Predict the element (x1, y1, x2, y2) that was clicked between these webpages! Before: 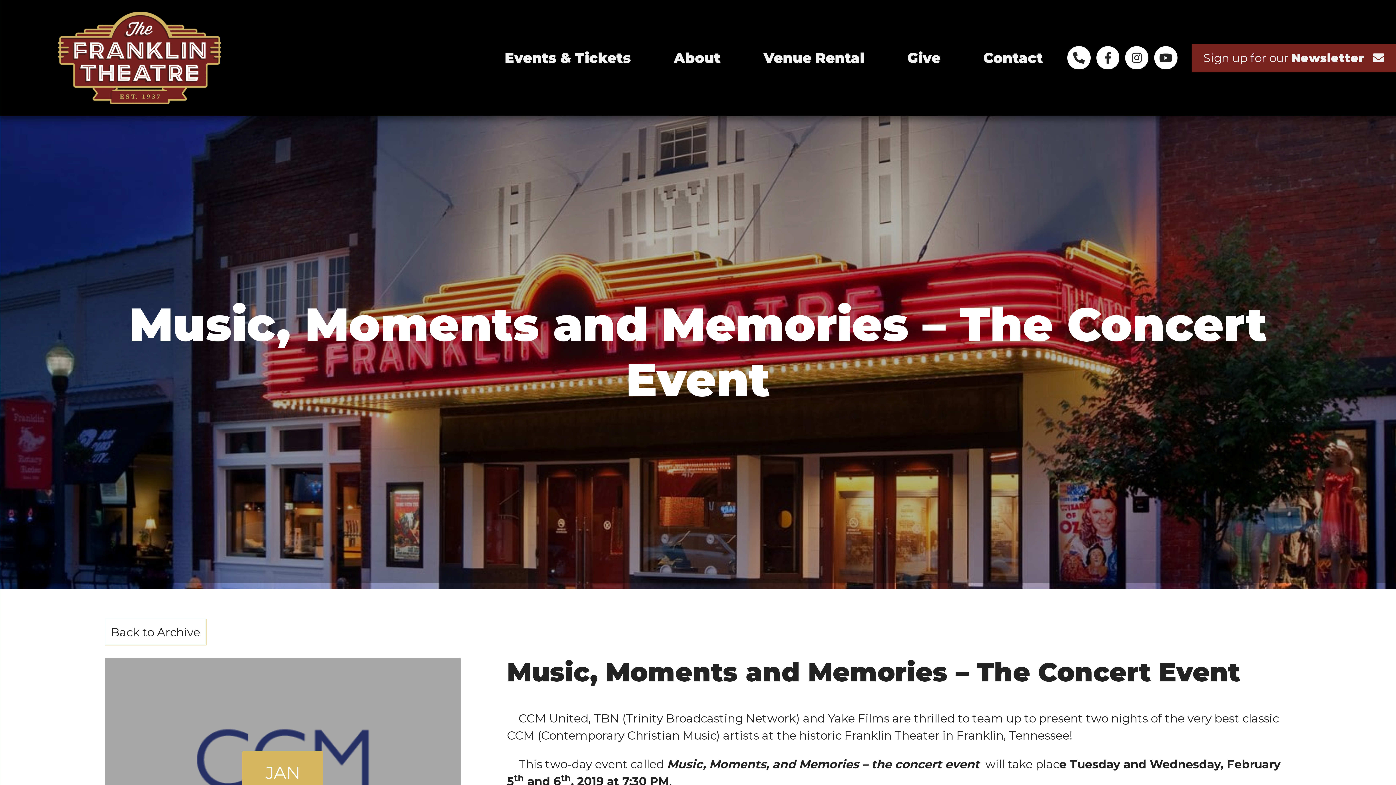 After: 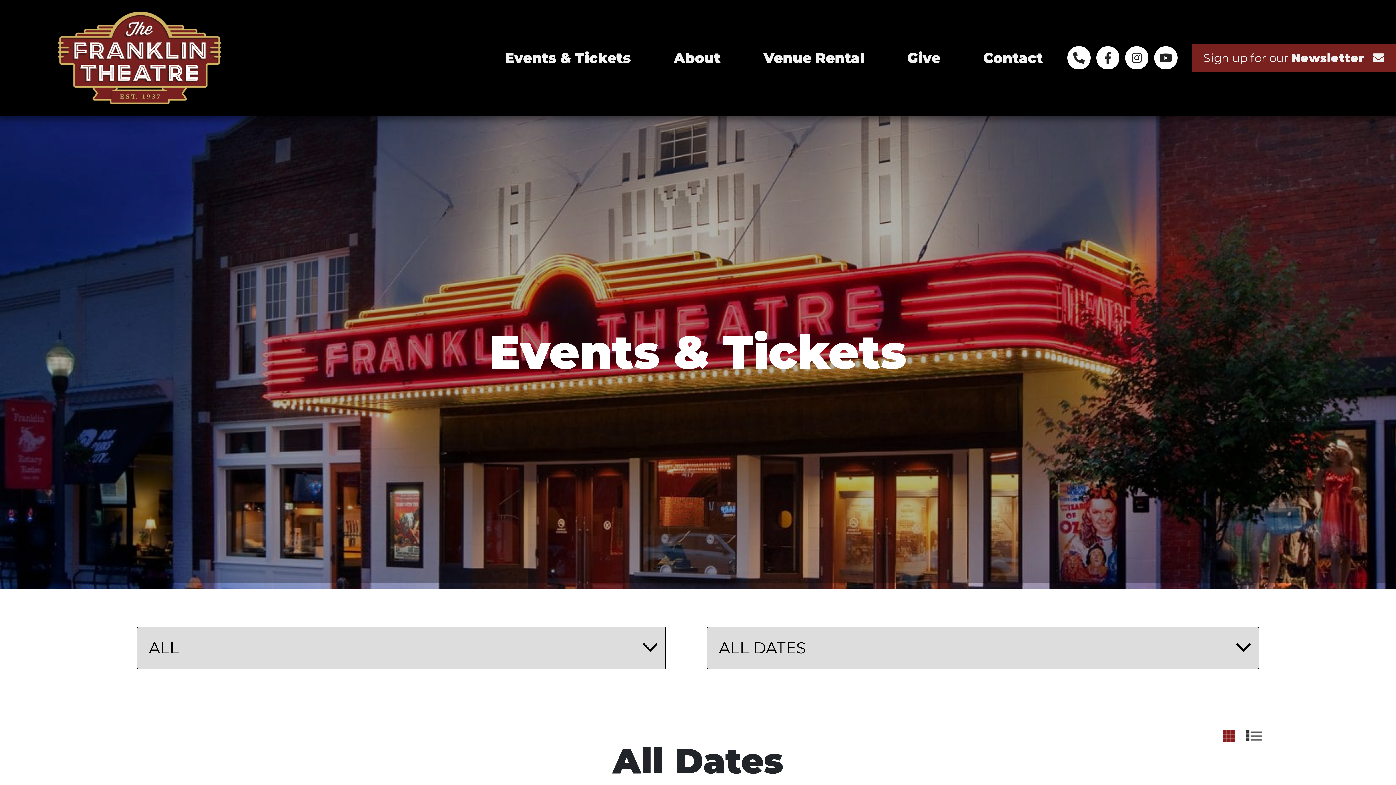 Action: bbox: (486, 0, 649, 115) label: Events & Tickets